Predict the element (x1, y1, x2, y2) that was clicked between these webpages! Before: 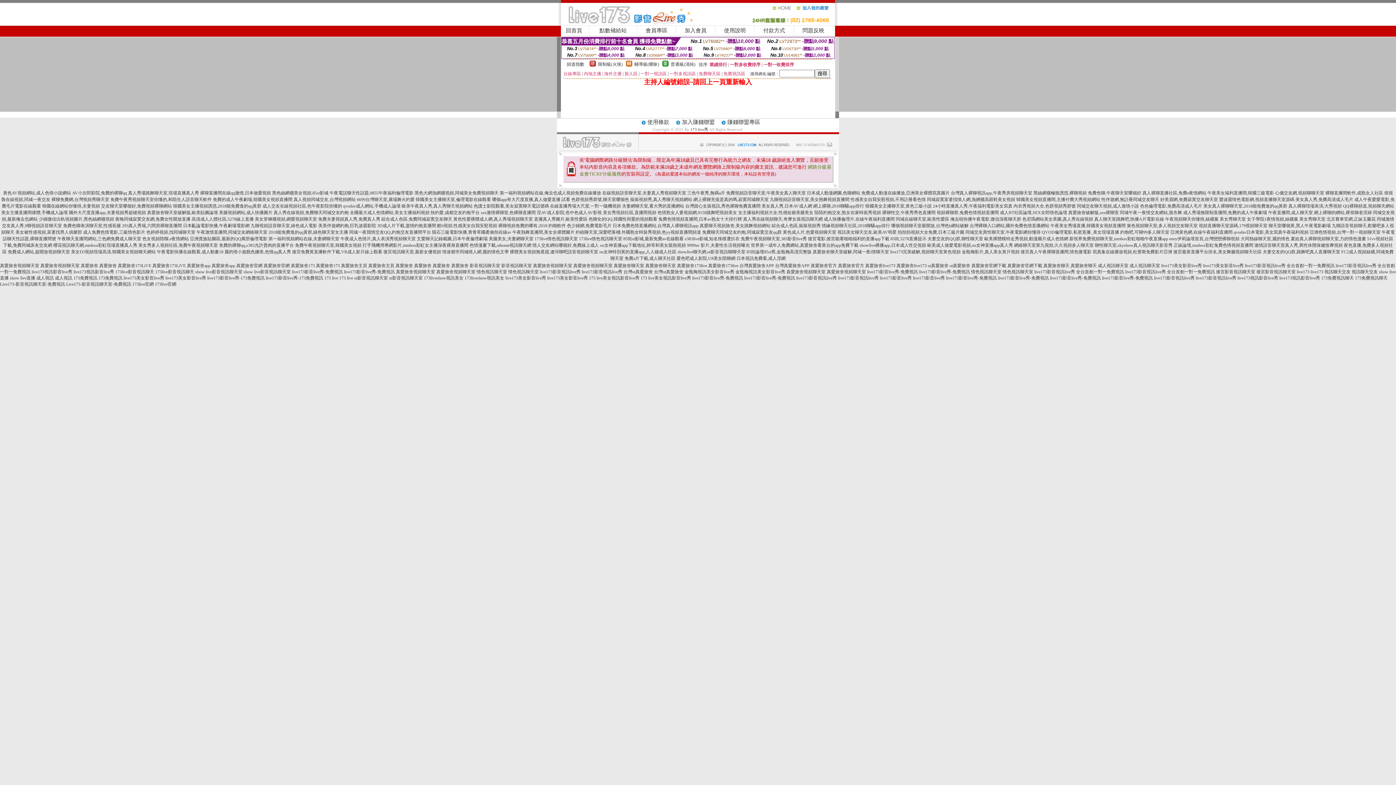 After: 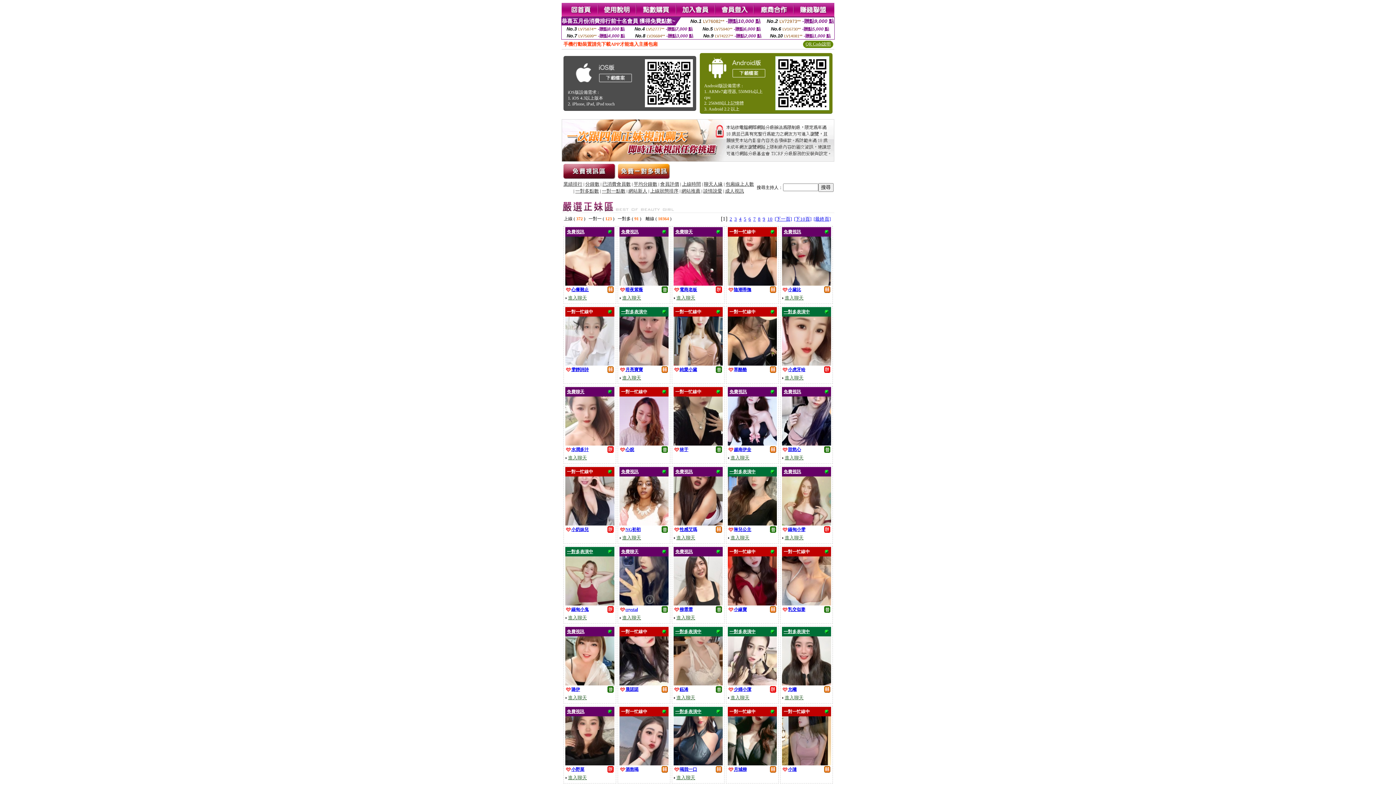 Action: bbox: (657, 210, 737, 215) label: 色情熟女人妻視頻網,9158跳舞吧視頻美女